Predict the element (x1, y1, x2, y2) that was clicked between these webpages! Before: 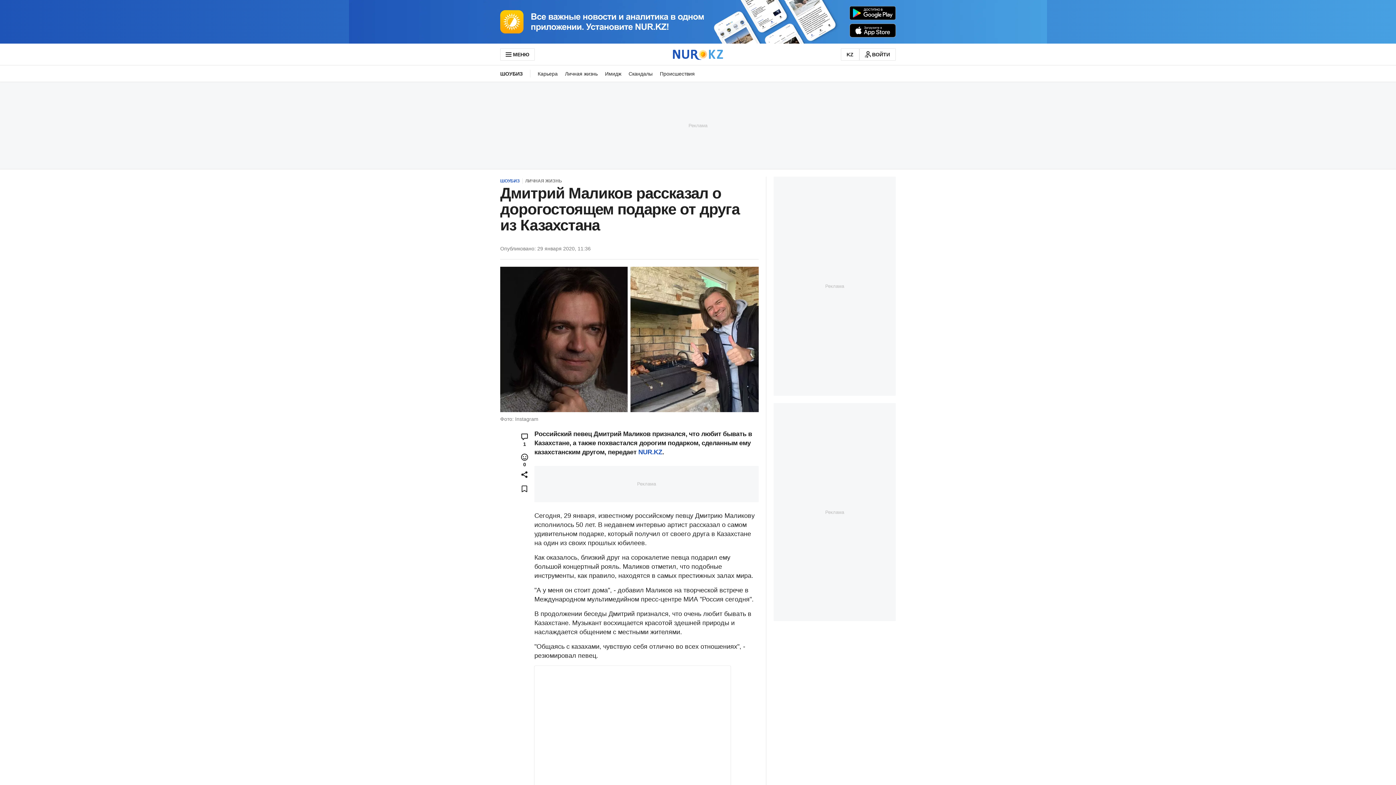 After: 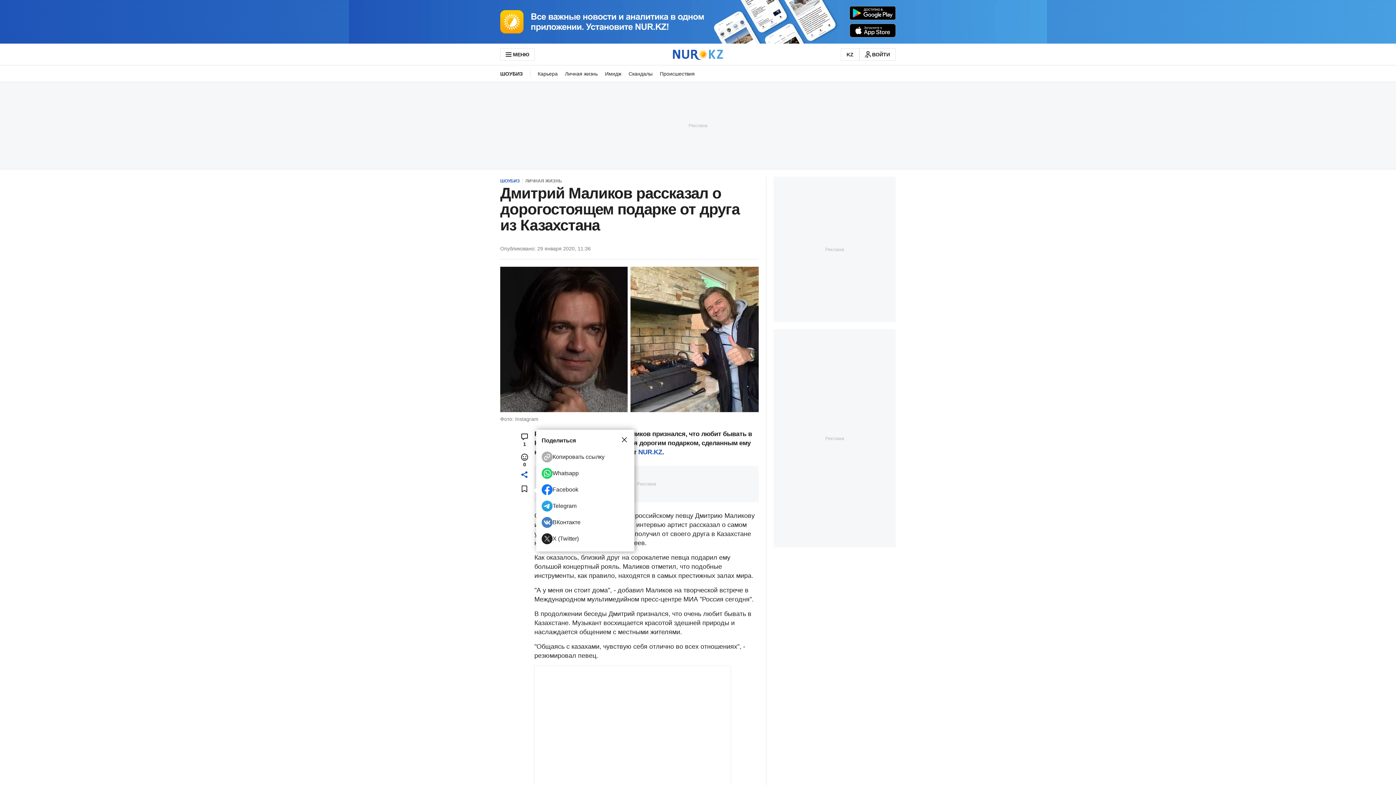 Action: bbox: (514, 470, 534, 479)